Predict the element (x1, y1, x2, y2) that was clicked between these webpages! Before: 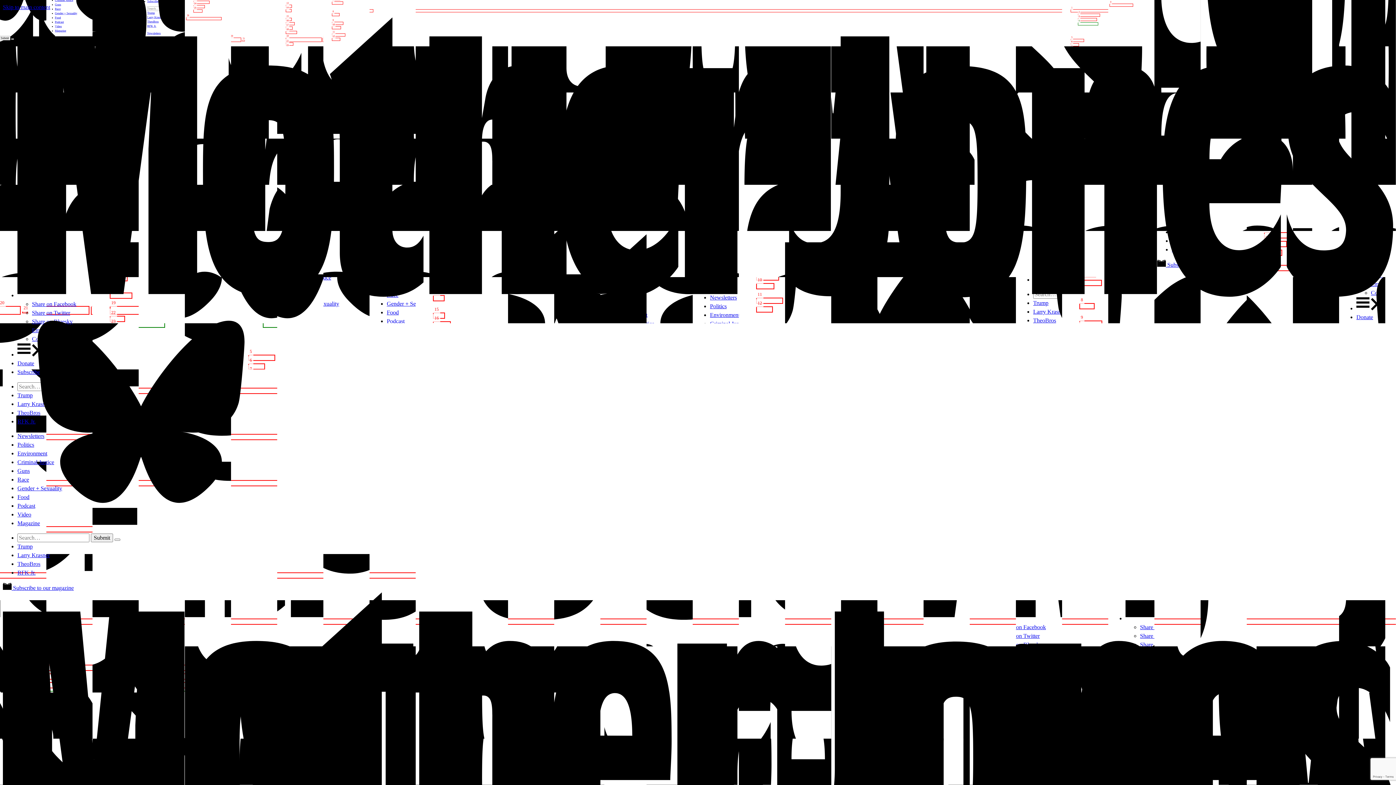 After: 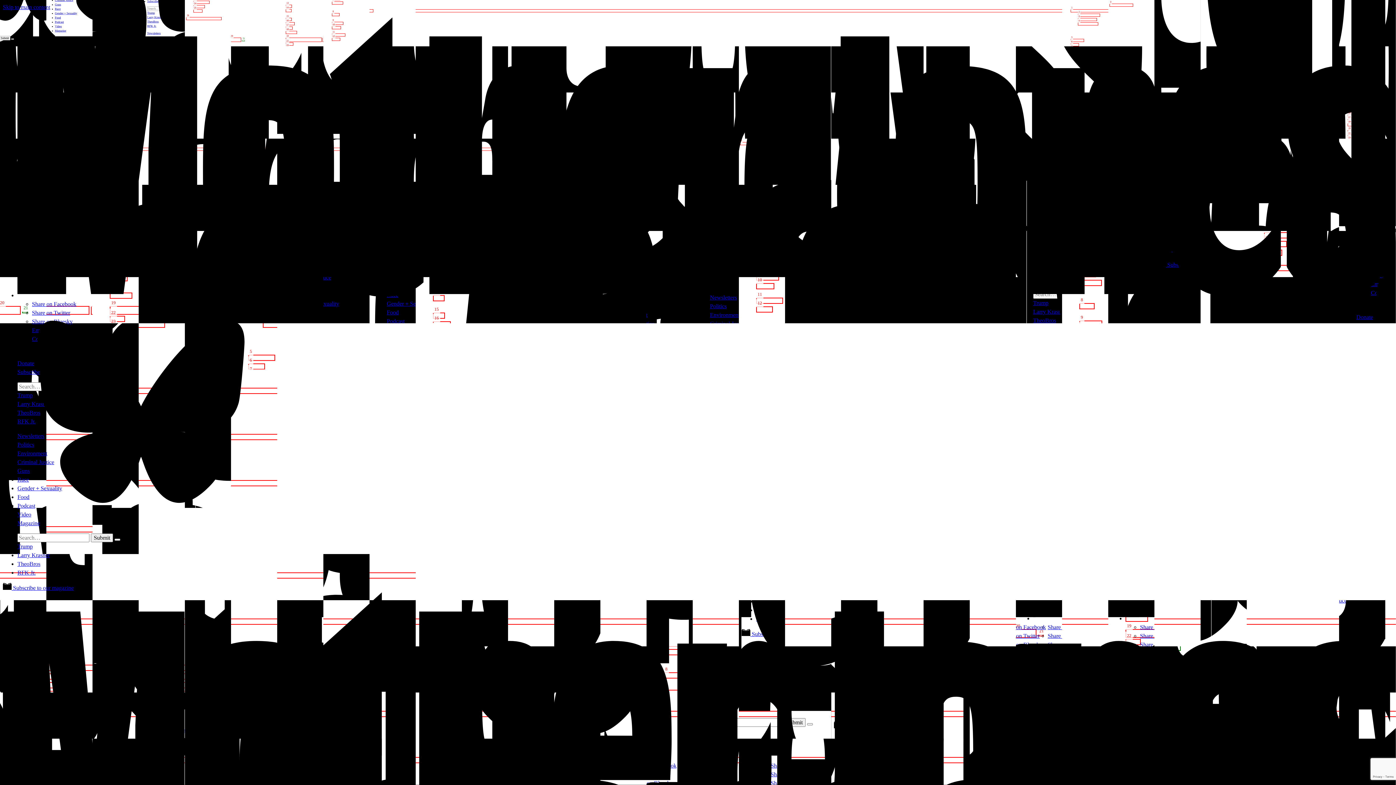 Action: bbox: (32, 318, 72, 324) label: Share on Bluesky